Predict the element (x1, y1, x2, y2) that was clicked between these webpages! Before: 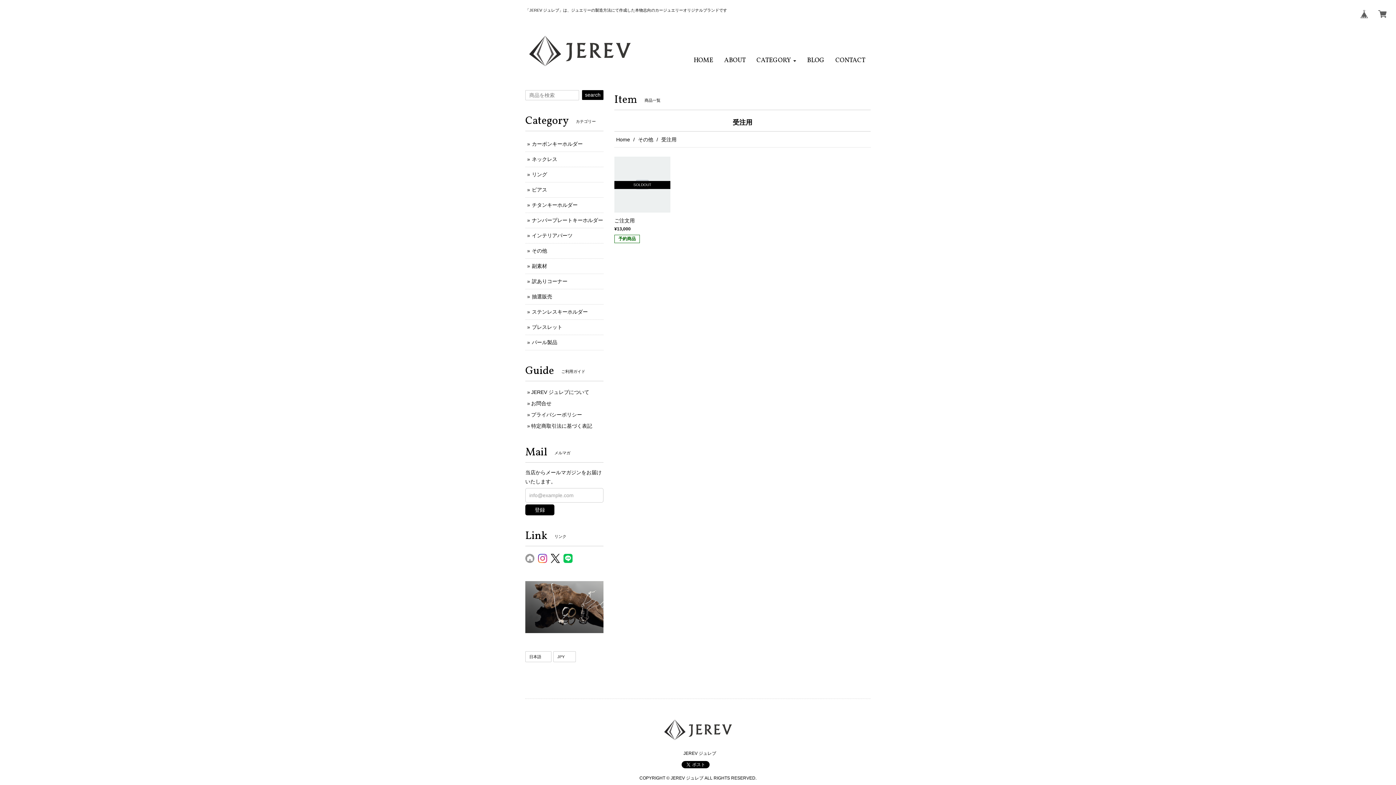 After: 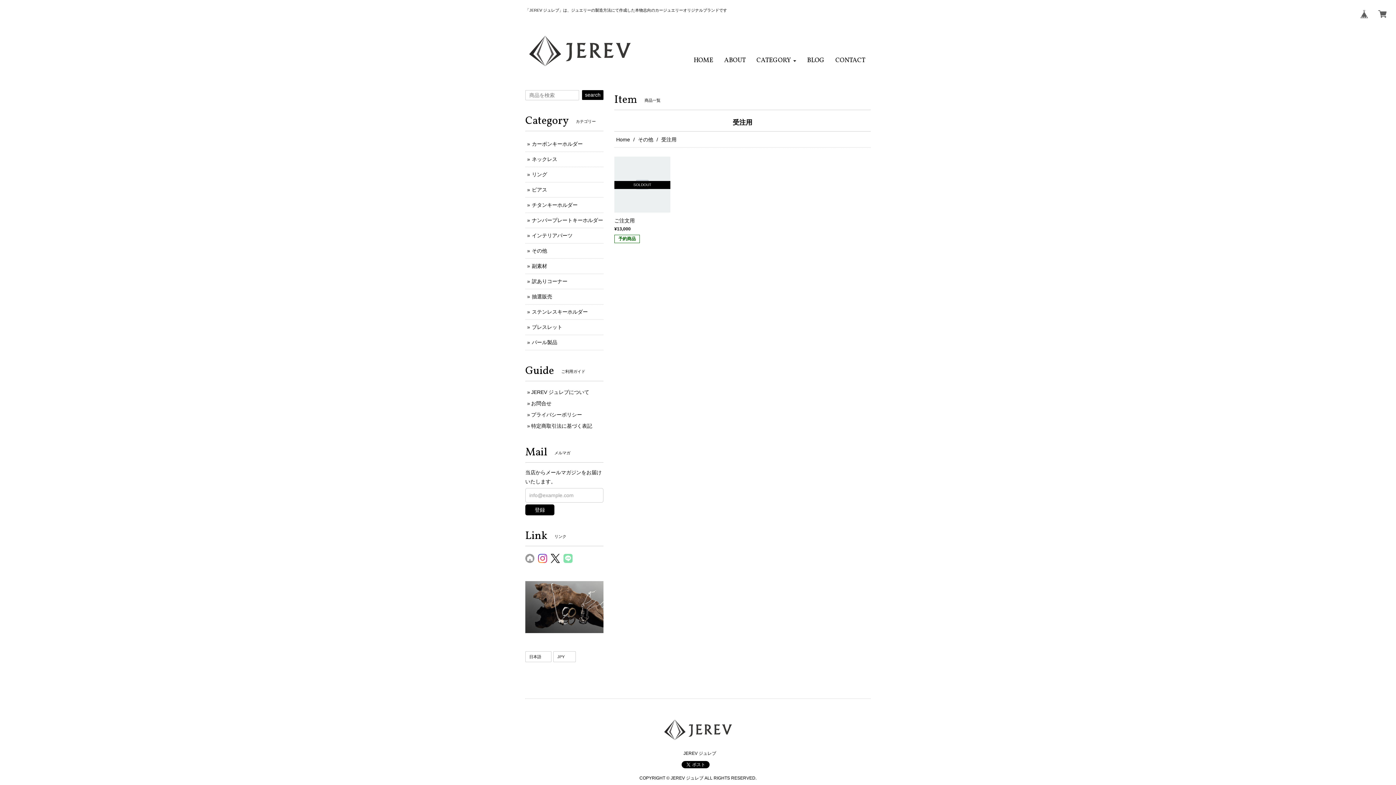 Action: bbox: (563, 555, 572, 561)